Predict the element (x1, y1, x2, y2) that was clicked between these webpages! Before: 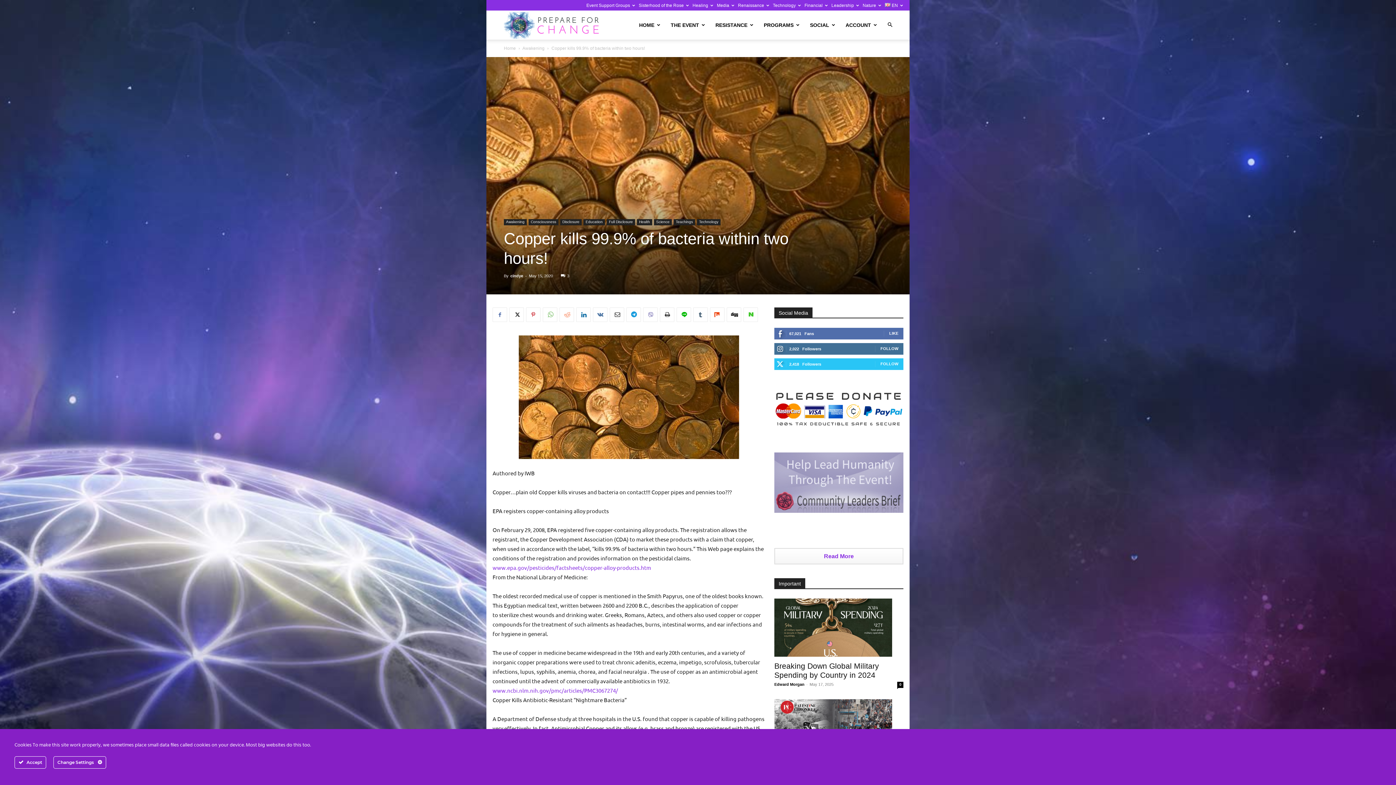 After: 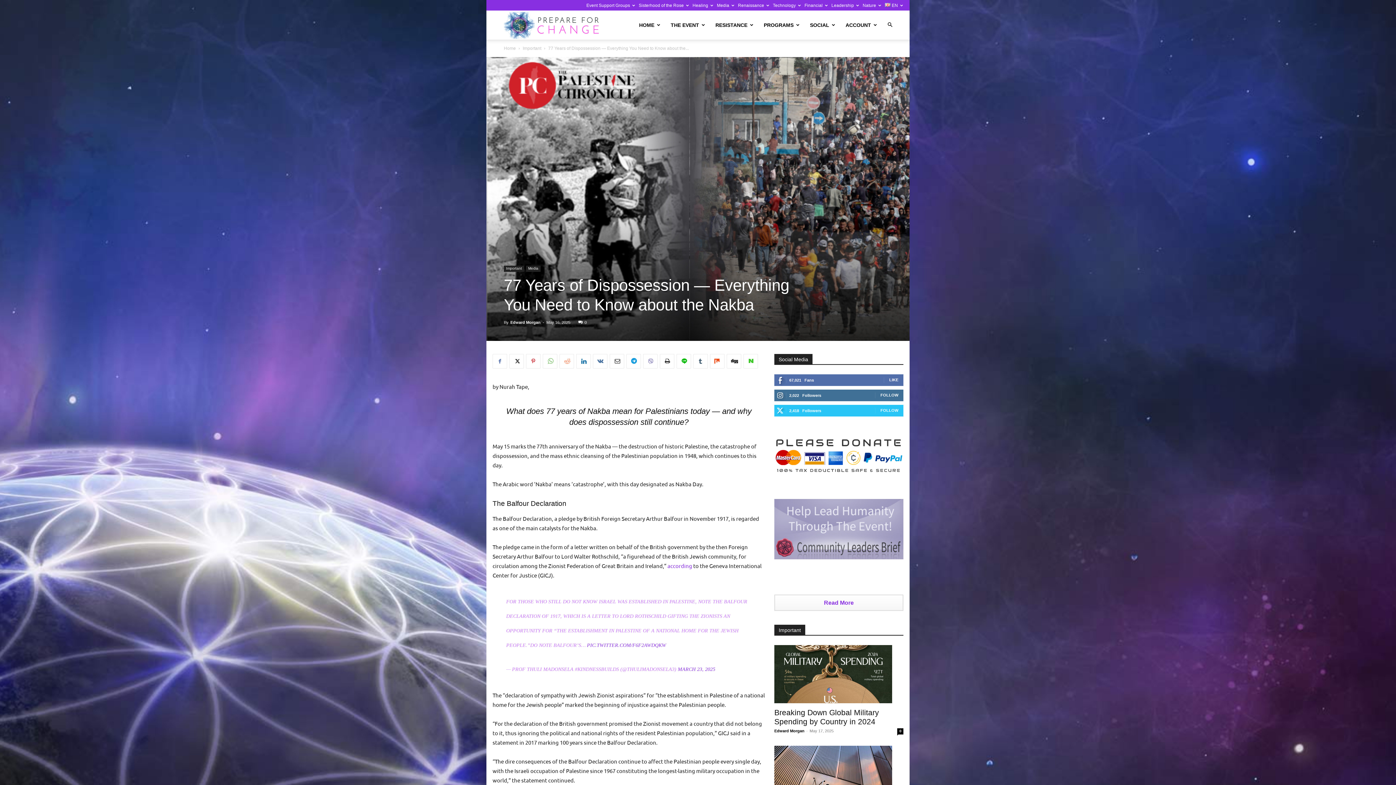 Action: bbox: (774, 699, 903, 757)